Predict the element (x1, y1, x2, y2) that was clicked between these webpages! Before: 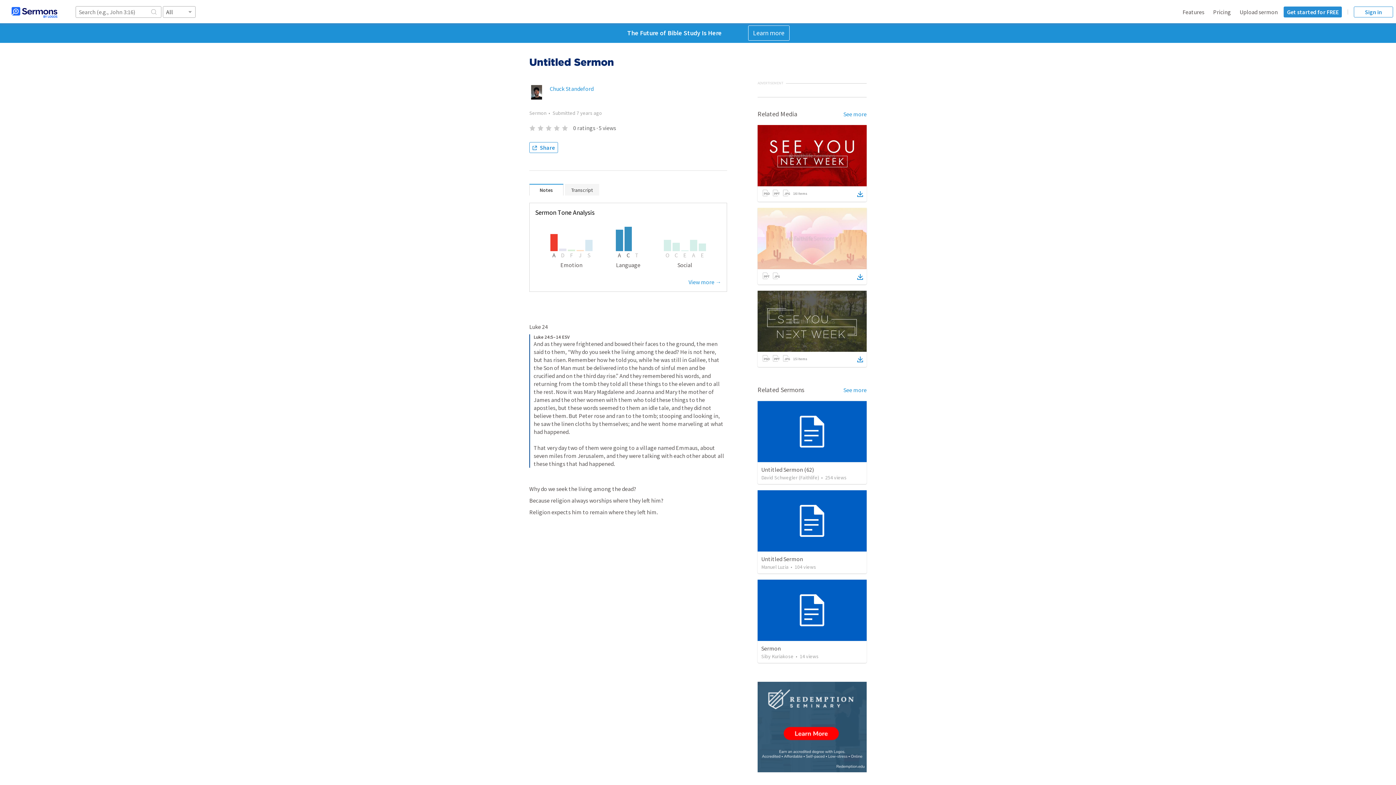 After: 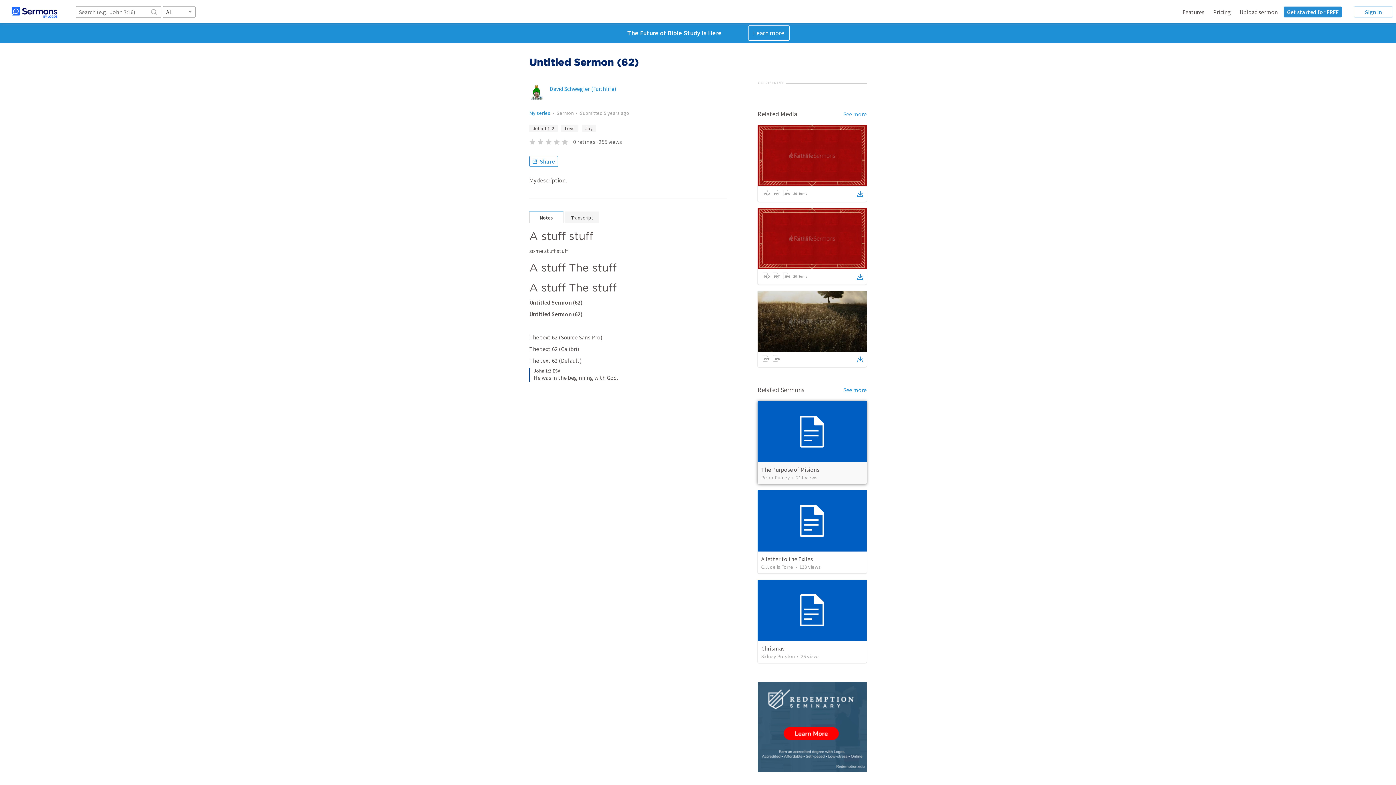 Action: bbox: (757, 401, 866, 462)